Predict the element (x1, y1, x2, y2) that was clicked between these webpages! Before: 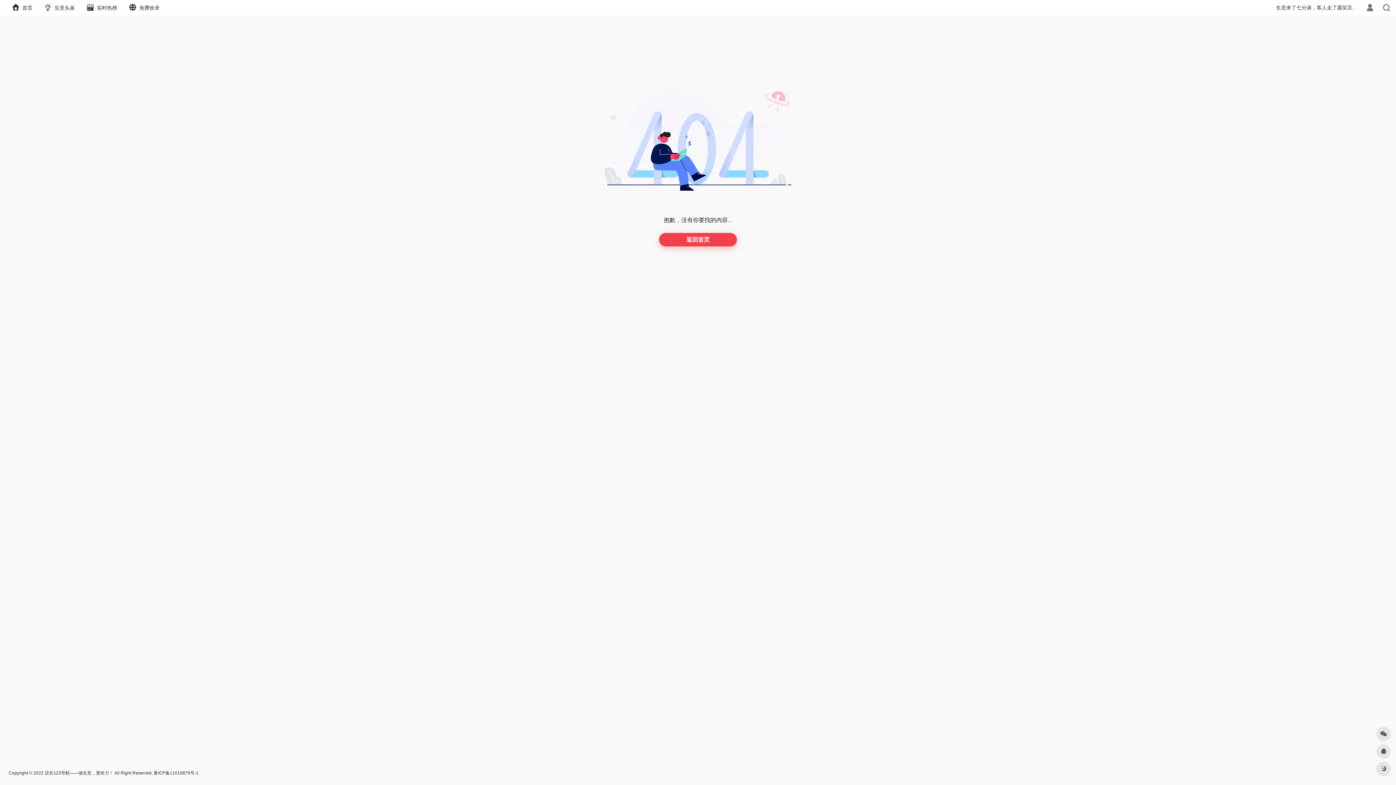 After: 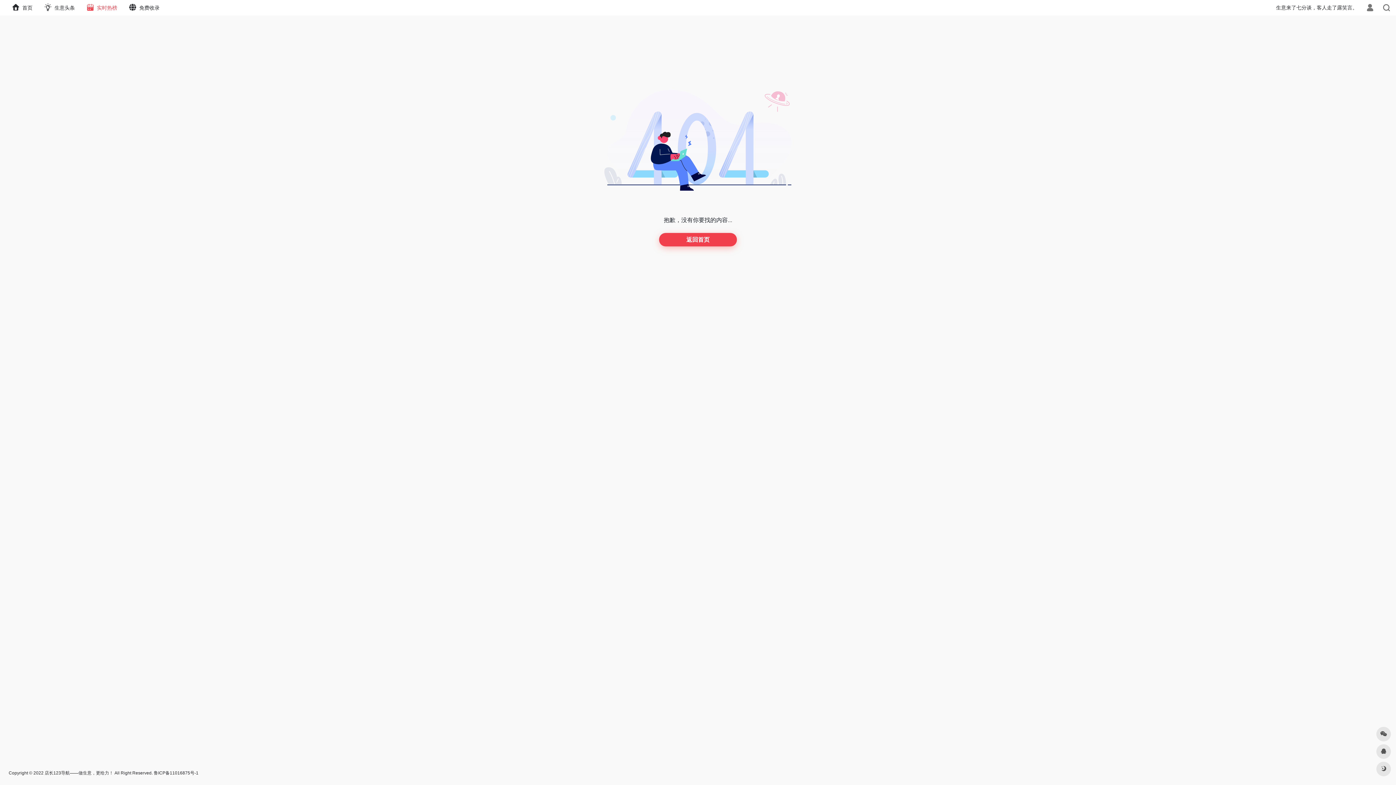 Action: bbox: (80, 0, 122, 15) label:  实时热榜